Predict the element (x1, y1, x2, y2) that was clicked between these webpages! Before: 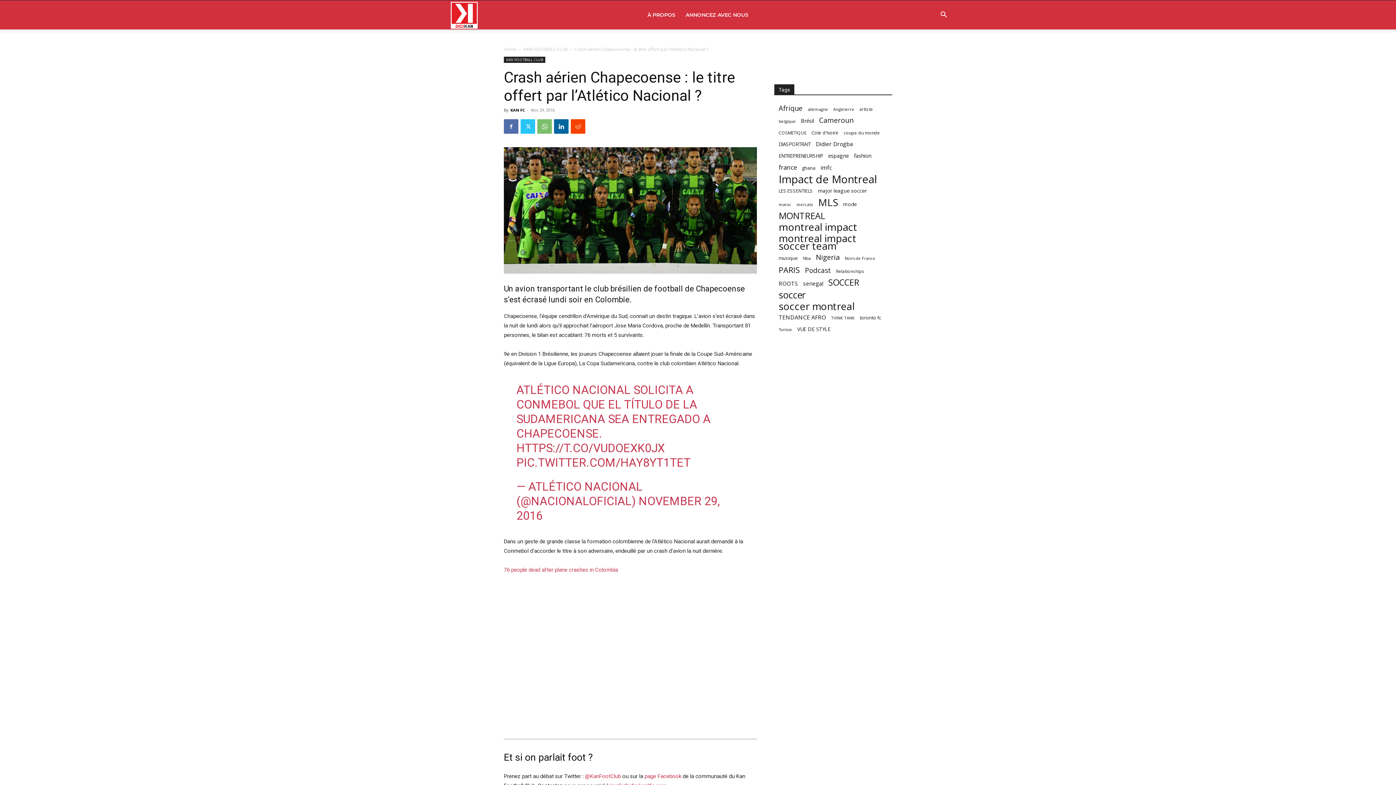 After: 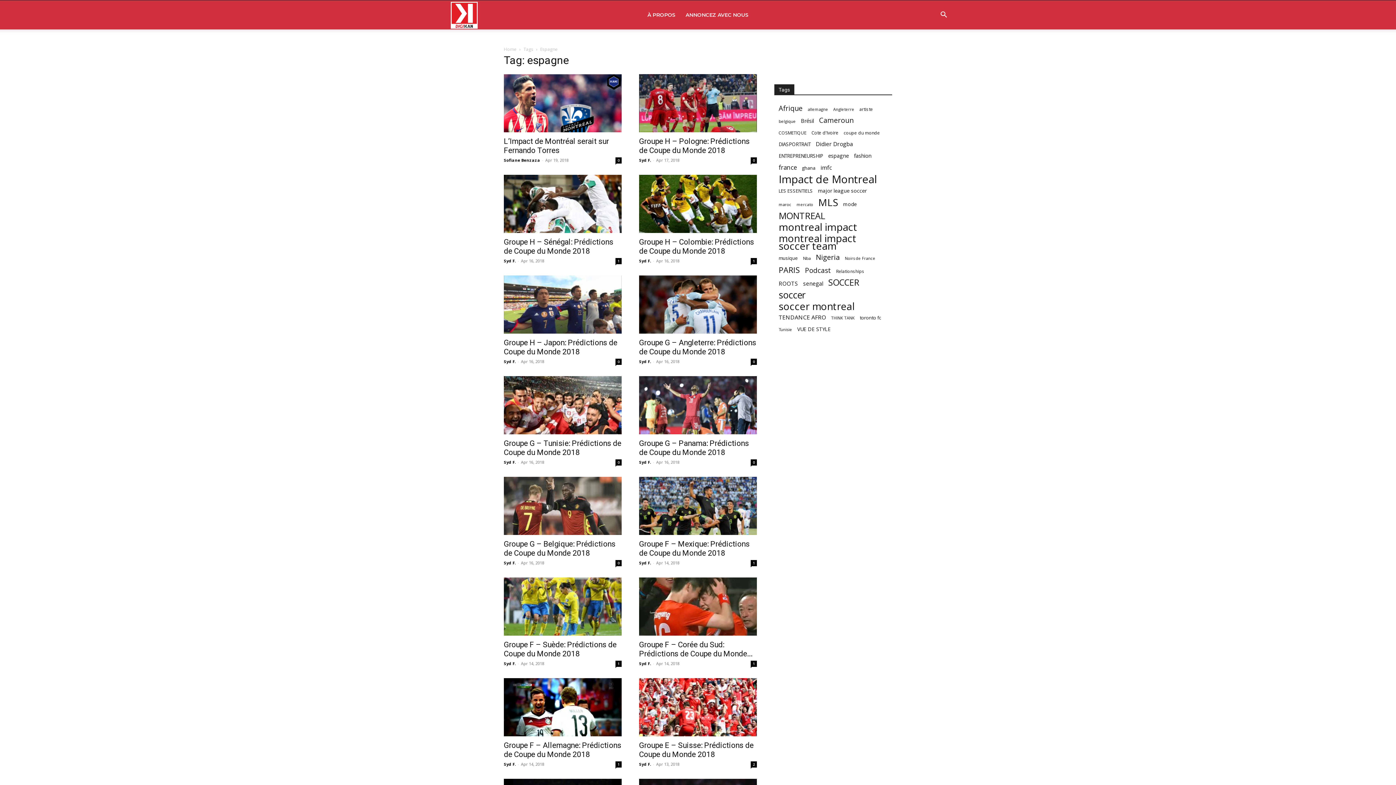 Action: bbox: (828, 152, 849, 159) label: espagne (81 items)